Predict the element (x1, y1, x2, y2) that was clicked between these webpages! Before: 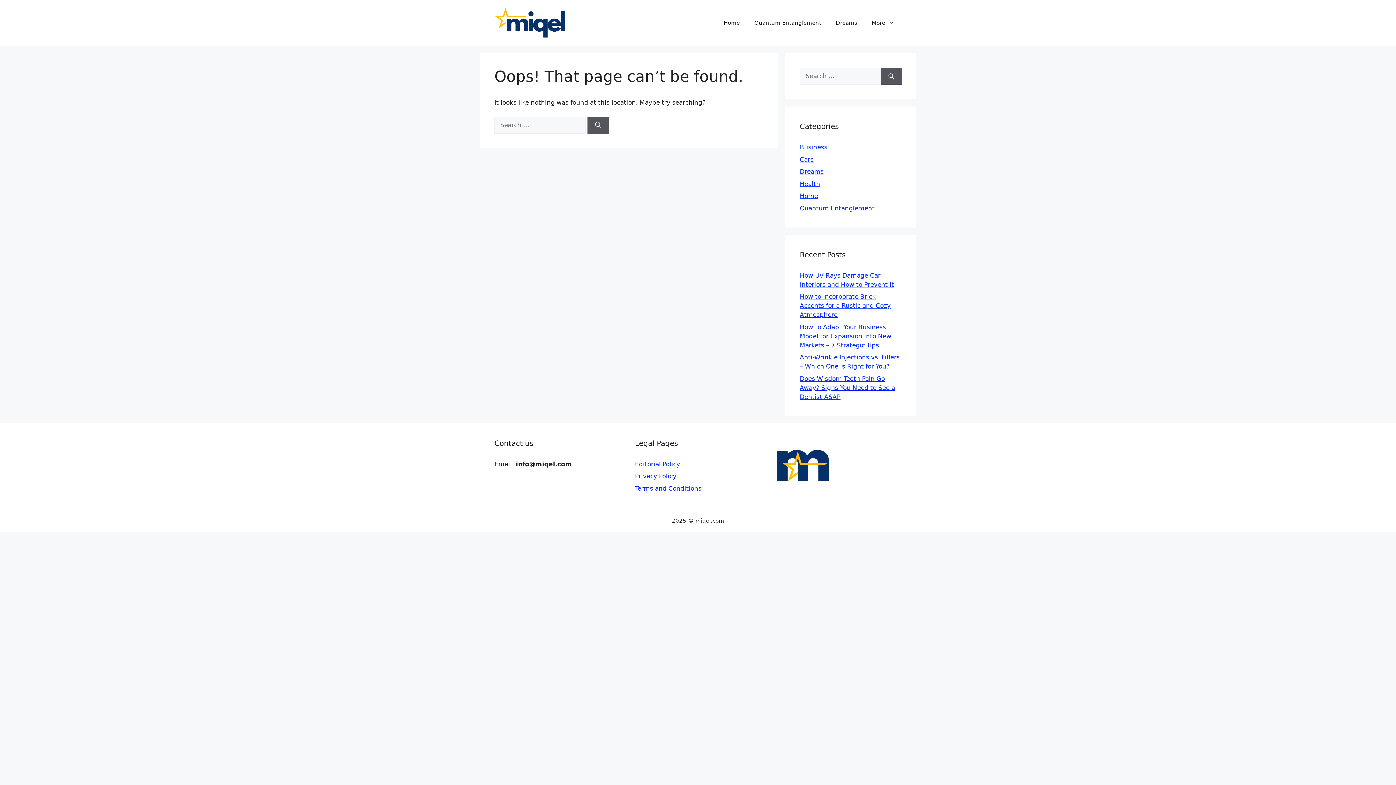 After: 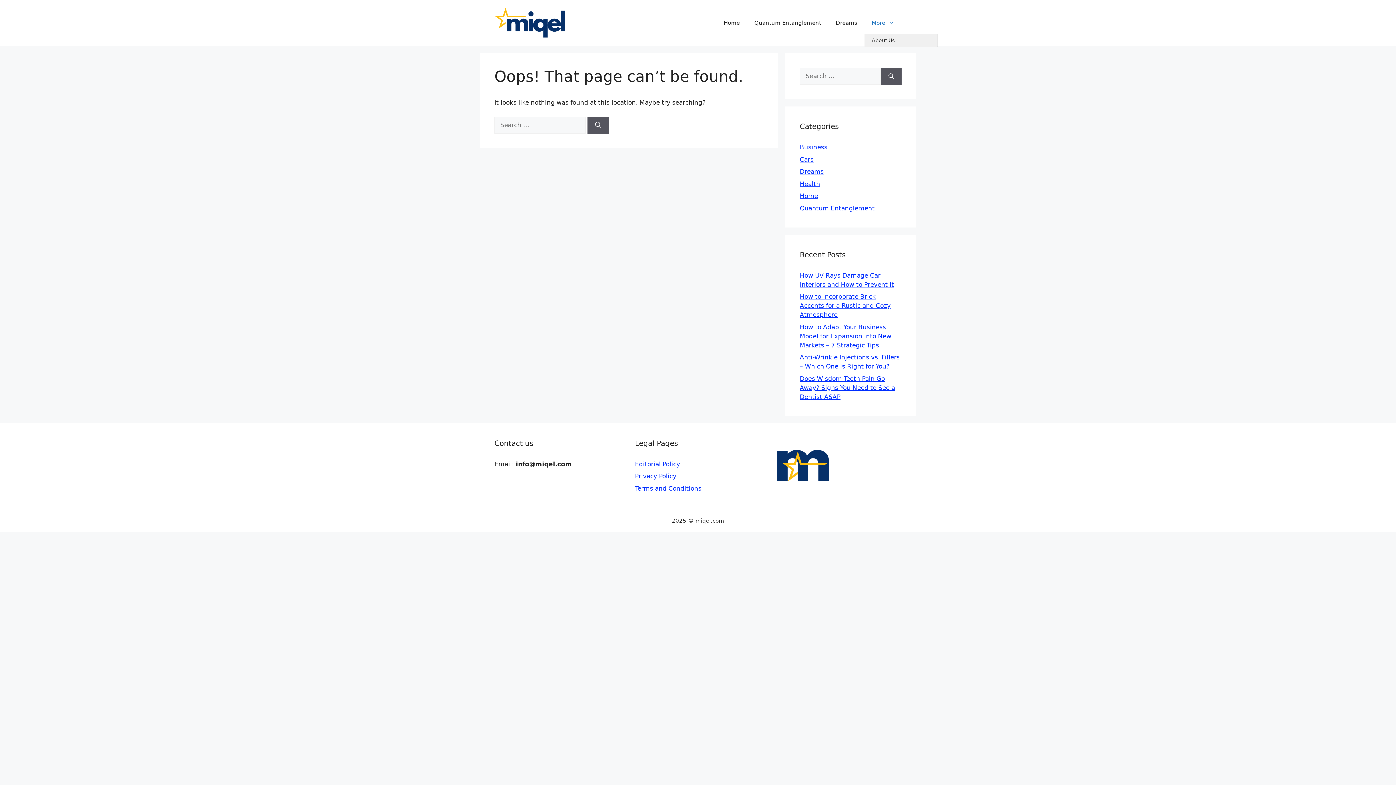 Action: label: More bbox: (864, 12, 901, 33)